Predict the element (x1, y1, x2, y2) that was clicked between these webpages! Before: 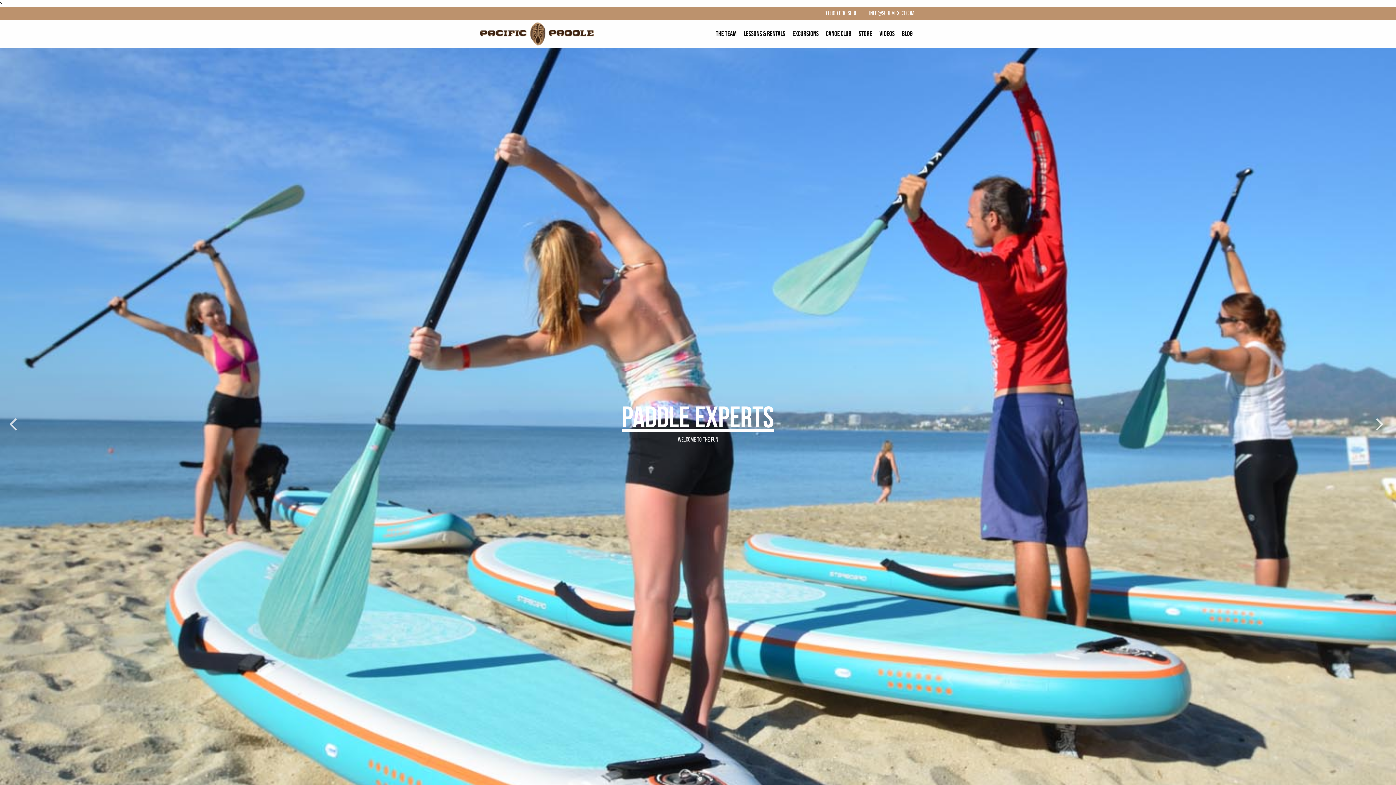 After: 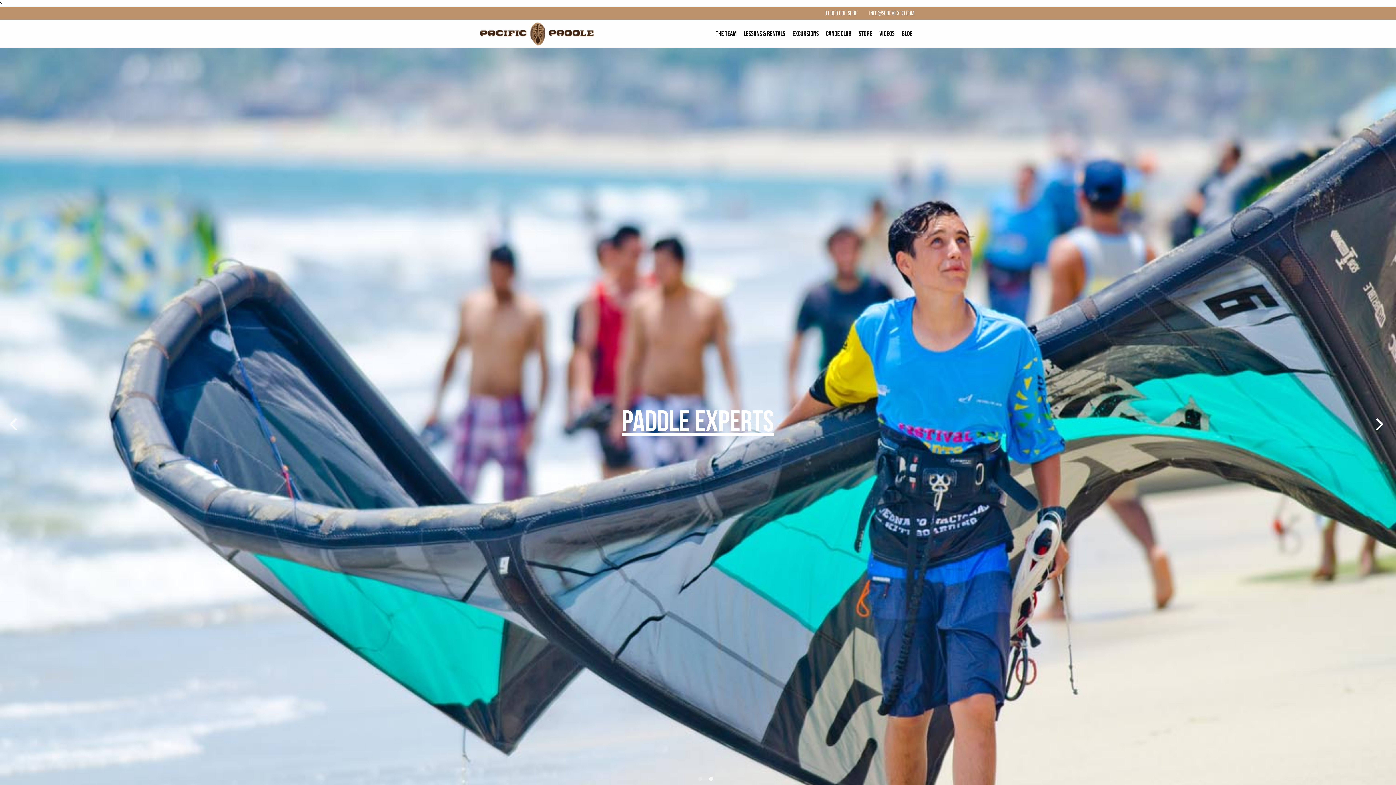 Action: label: Next bbox: (1376, 413, 1383, 420)